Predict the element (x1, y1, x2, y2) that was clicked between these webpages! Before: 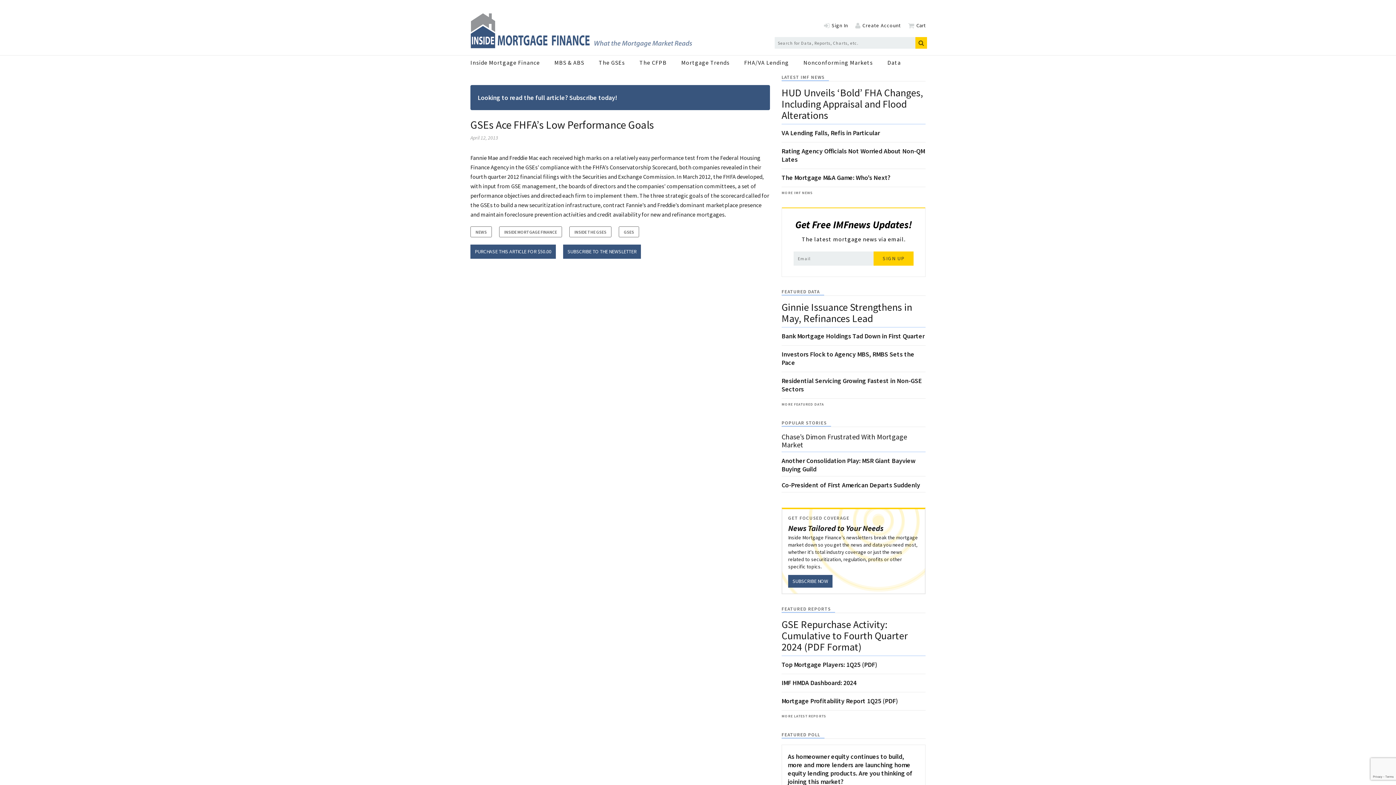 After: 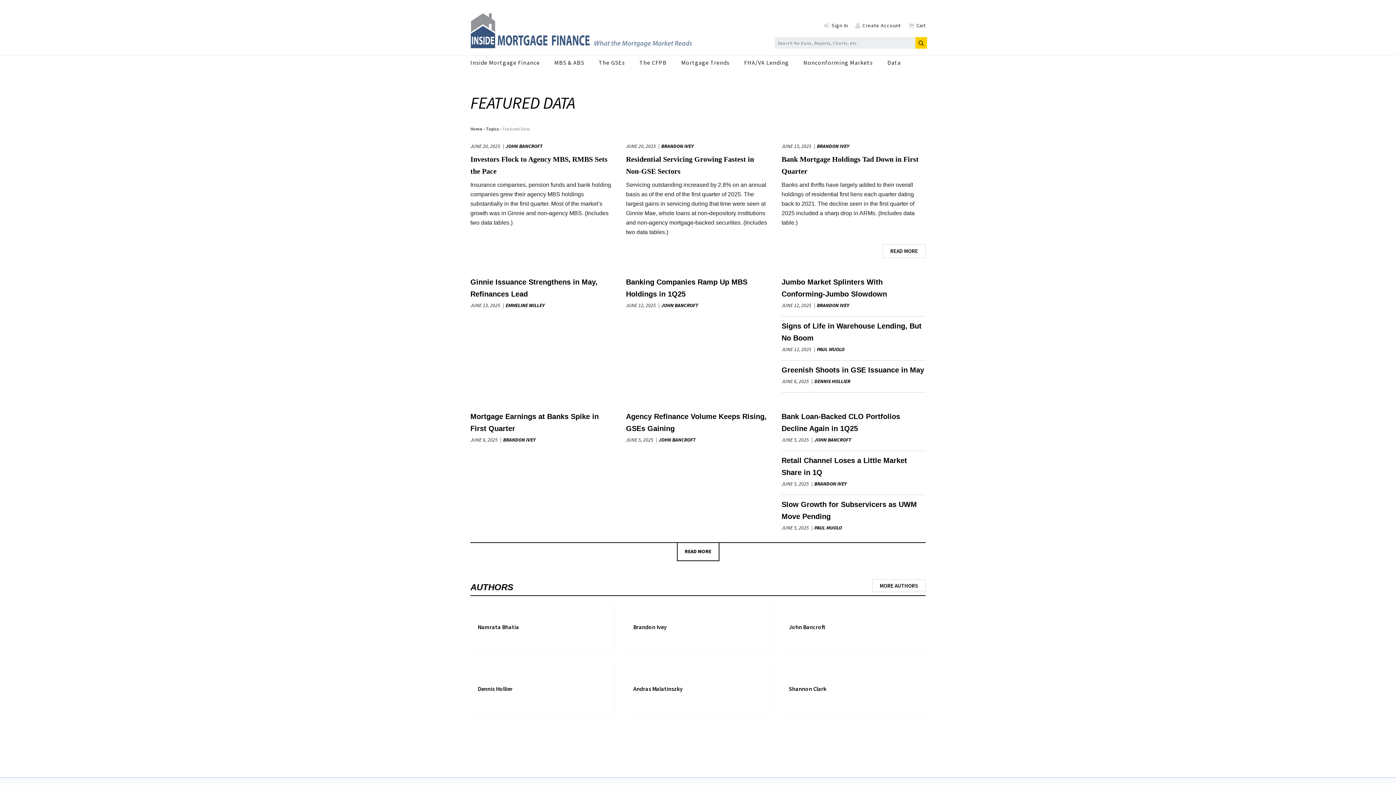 Action: label: FEATURED DATA bbox: (781, 288, 824, 295)